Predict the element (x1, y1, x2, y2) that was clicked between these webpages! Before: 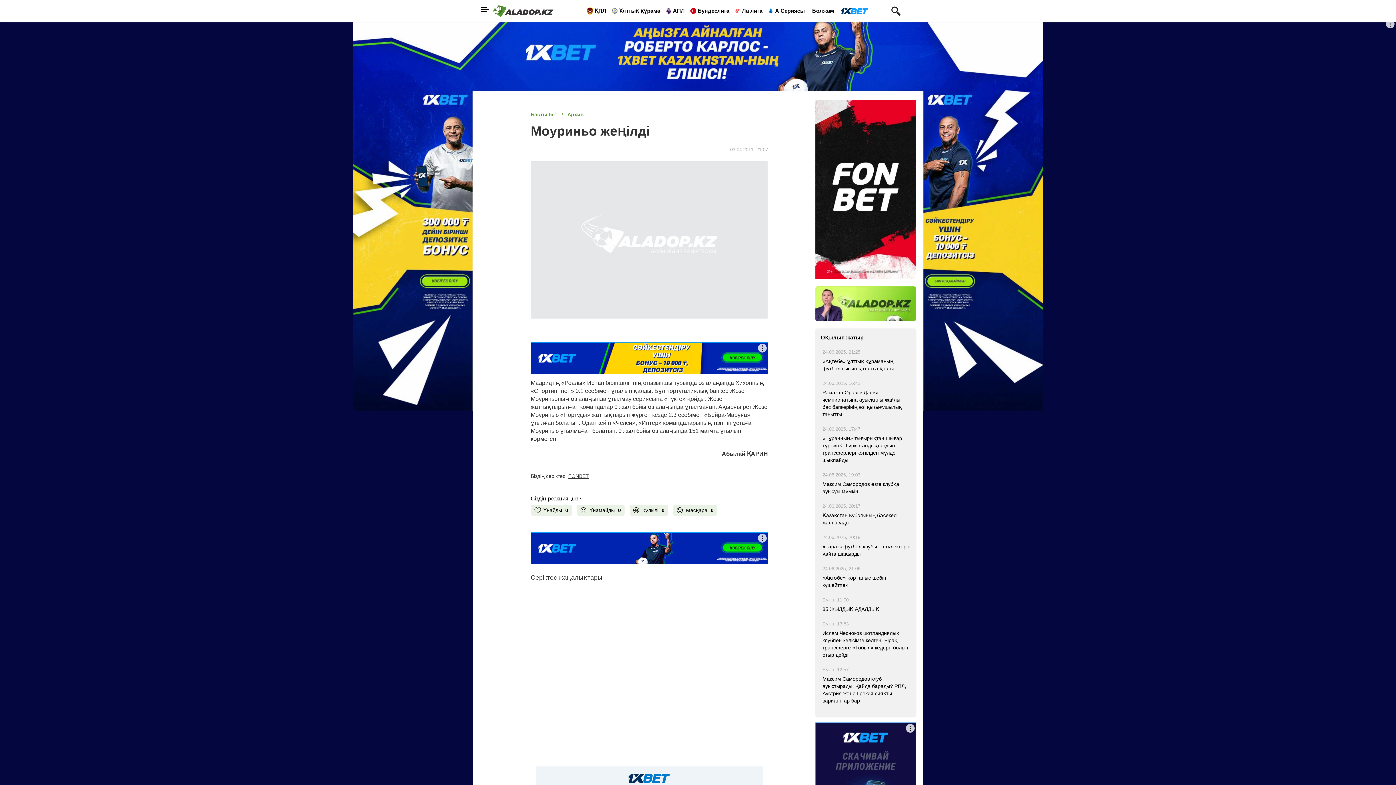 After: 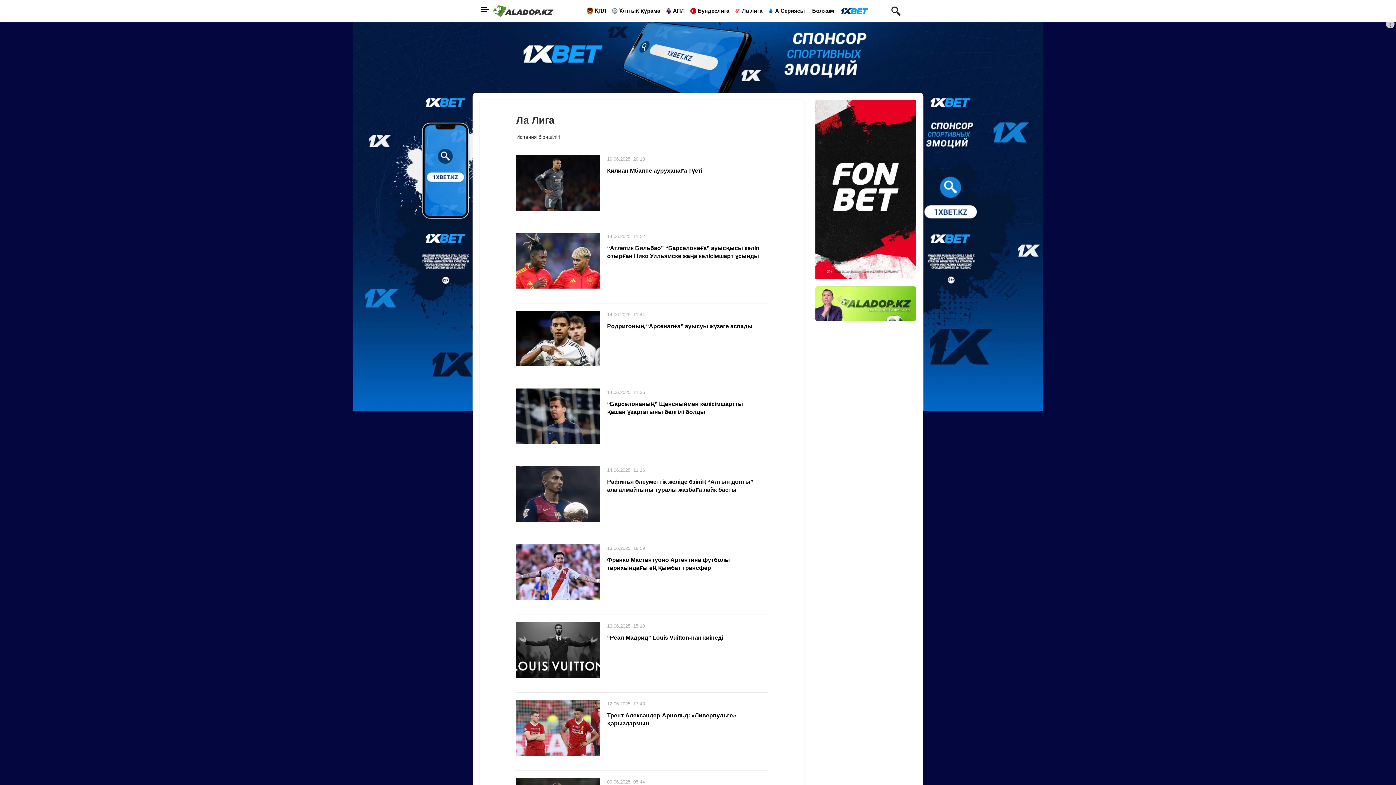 Action: label: Ла лига bbox: (738, 1, 766, 20)